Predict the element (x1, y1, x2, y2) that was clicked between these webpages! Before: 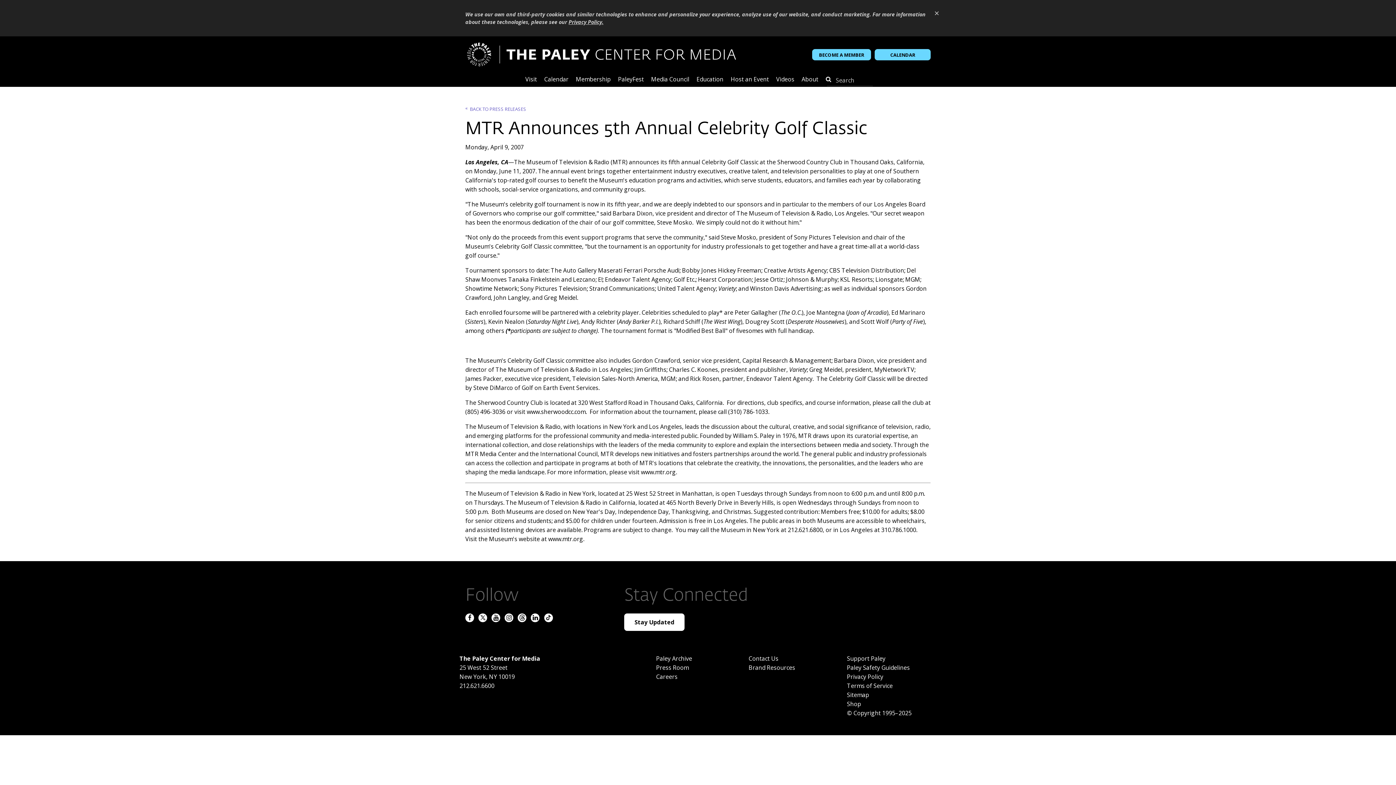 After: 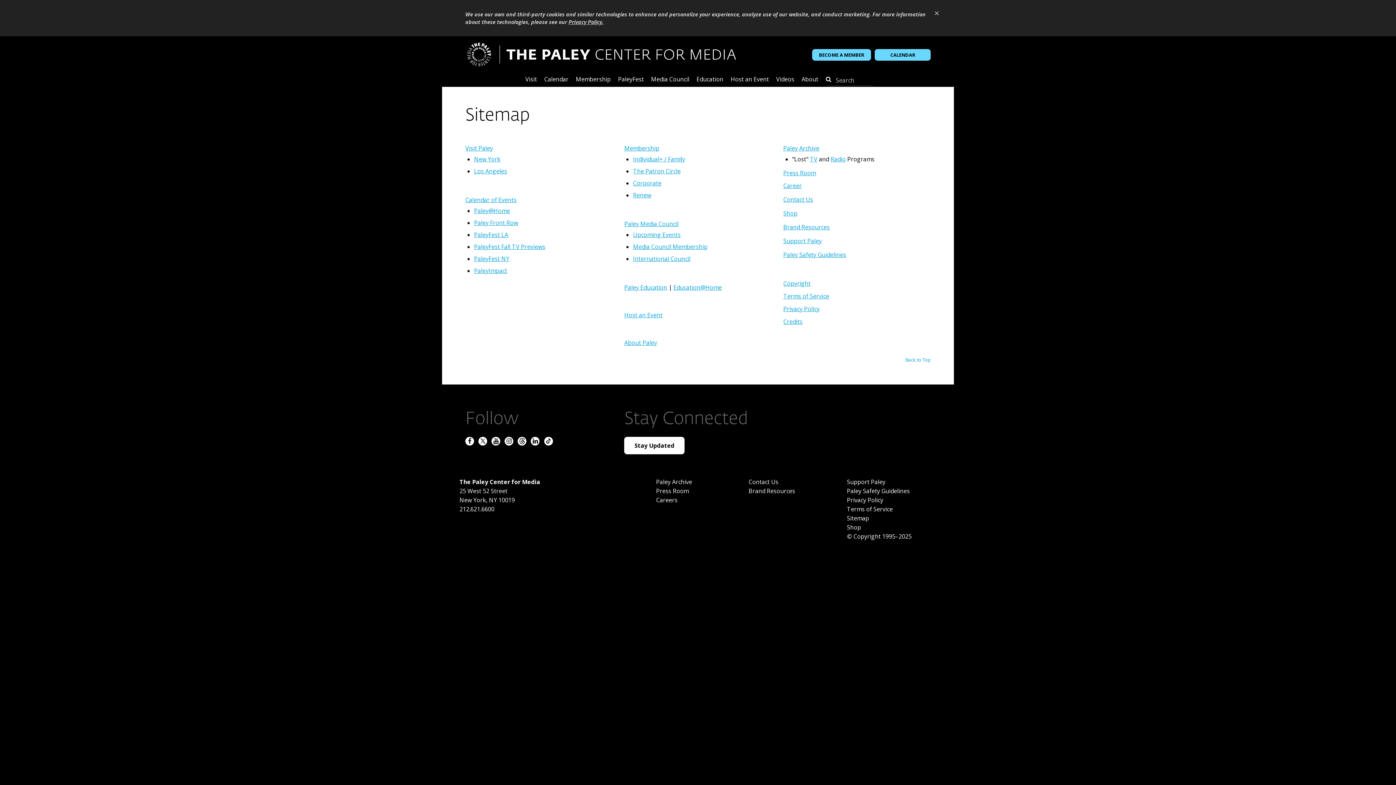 Action: label: Sitemap bbox: (847, 690, 930, 699)